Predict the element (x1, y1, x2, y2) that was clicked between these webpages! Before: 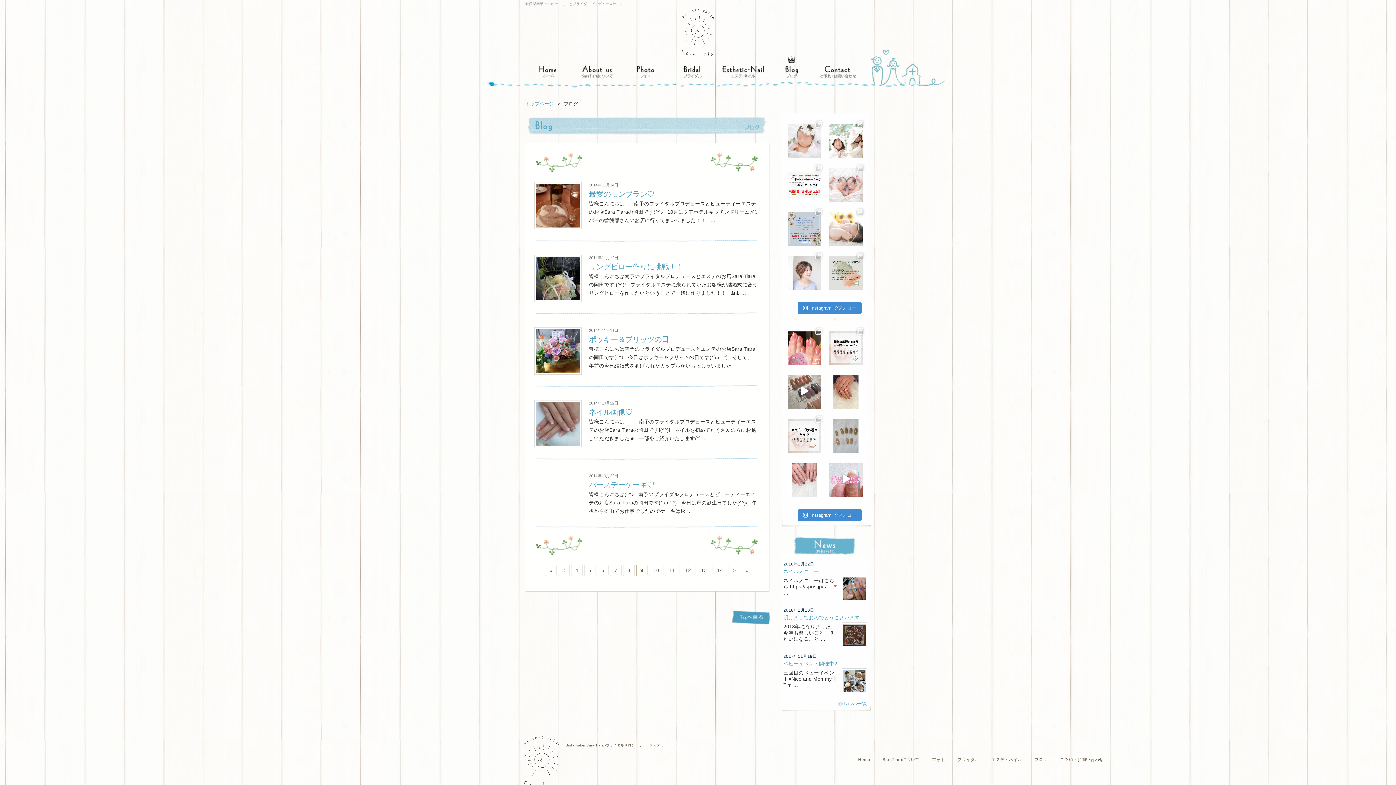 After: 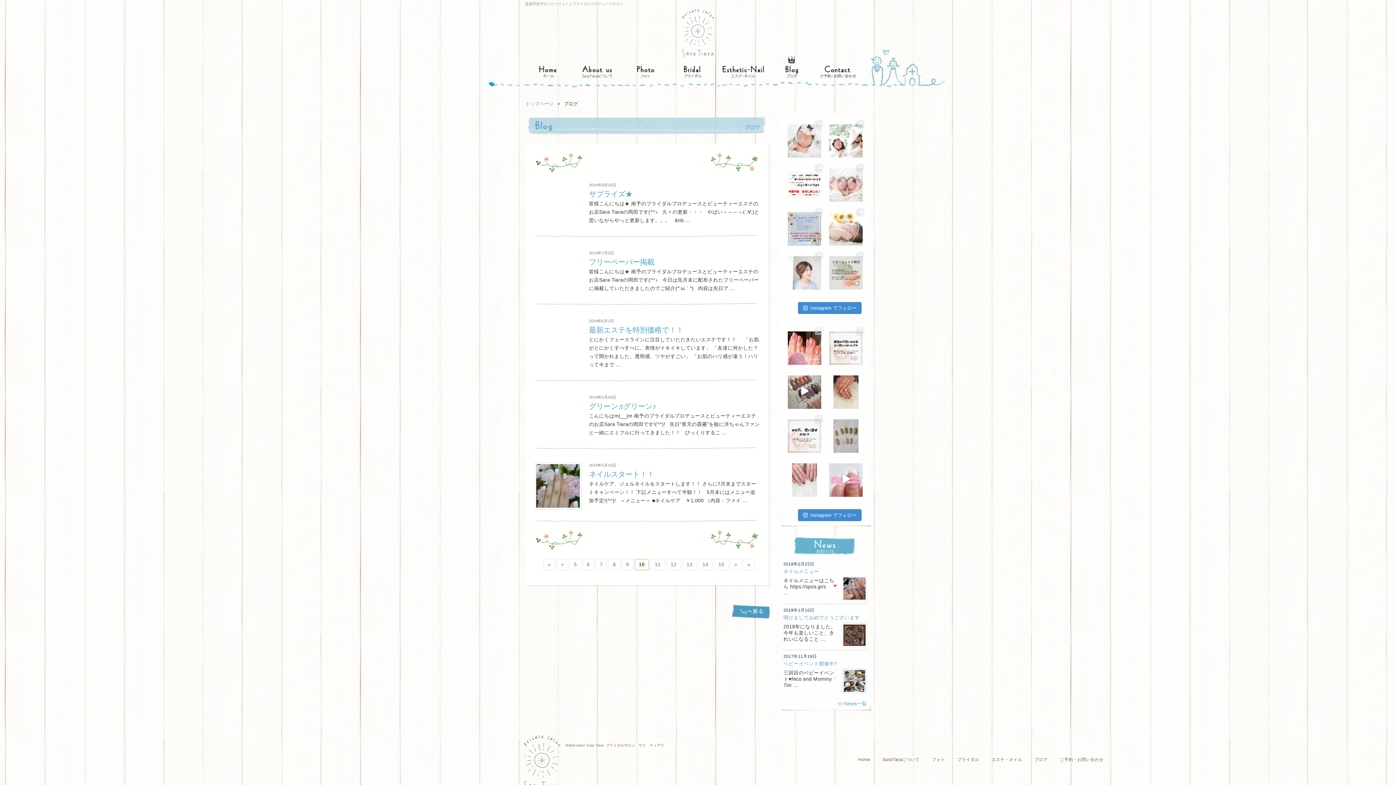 Action: label: 10 bbox: (649, 564, 663, 576)